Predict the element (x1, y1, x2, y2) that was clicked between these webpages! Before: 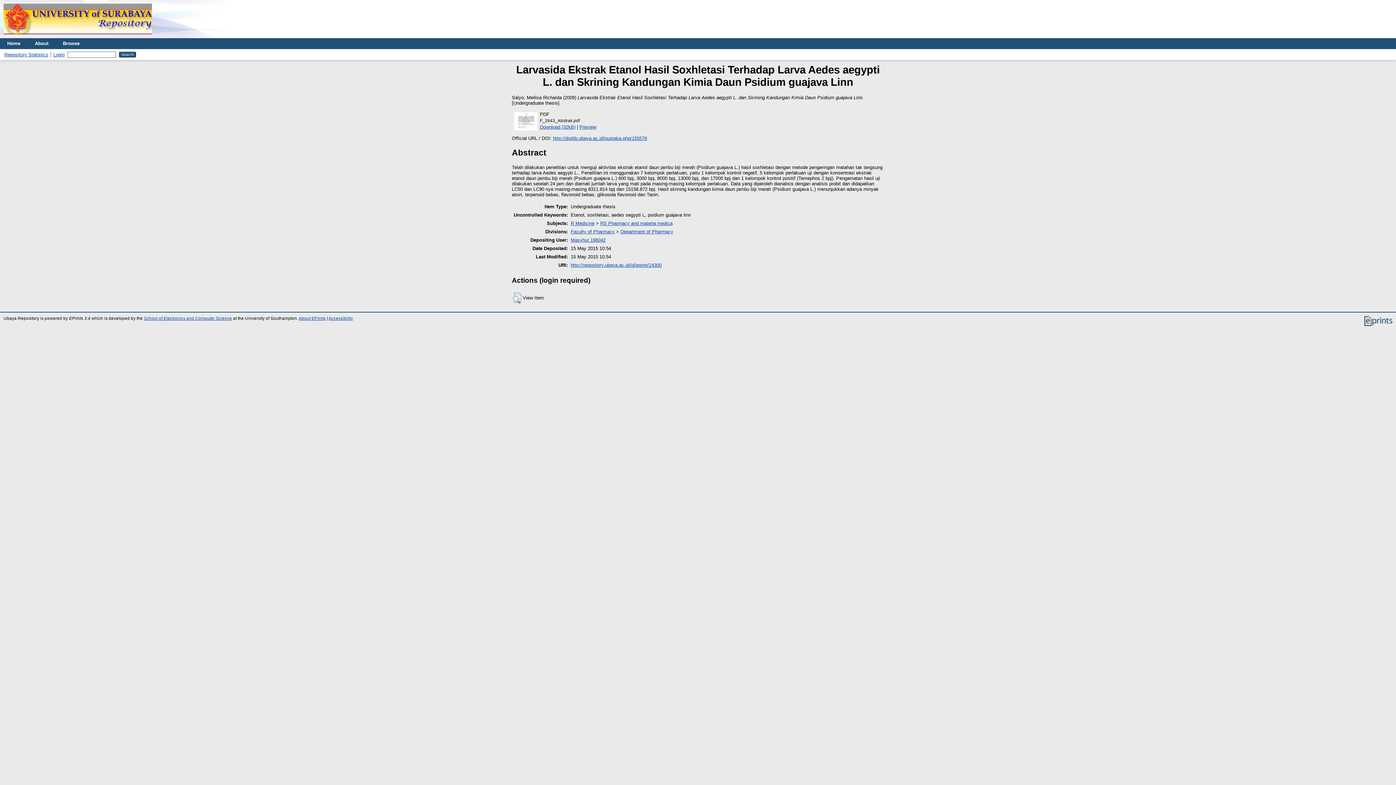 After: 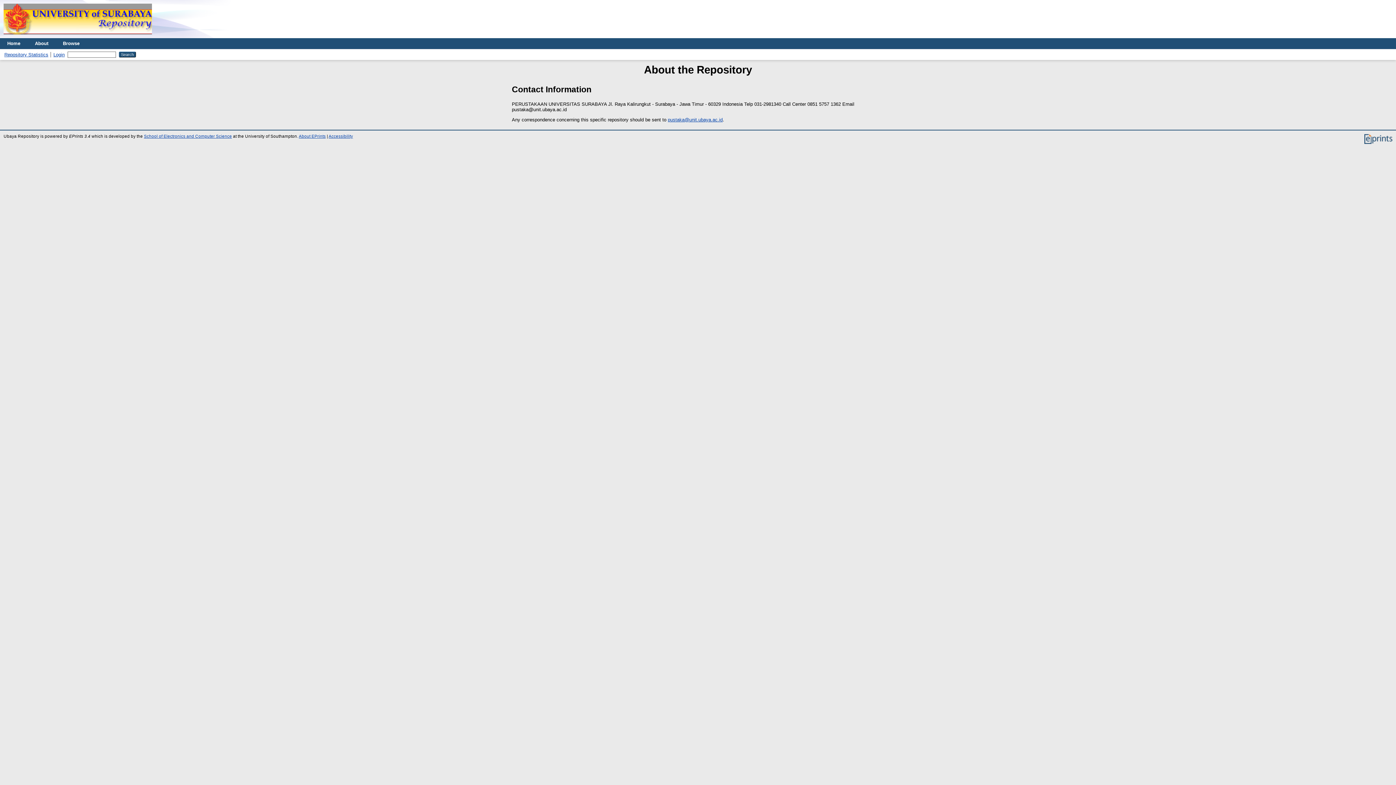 Action: bbox: (27, 38, 55, 49) label: About